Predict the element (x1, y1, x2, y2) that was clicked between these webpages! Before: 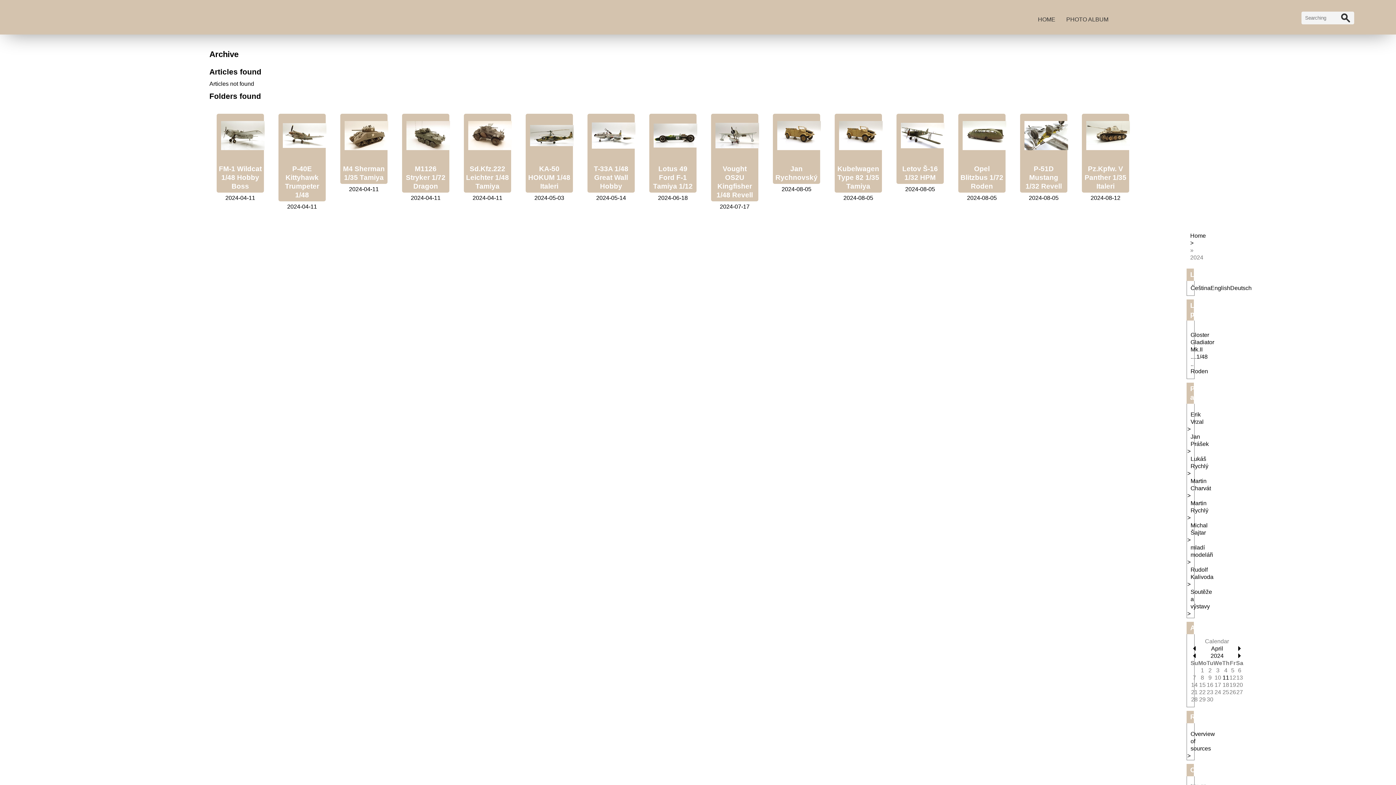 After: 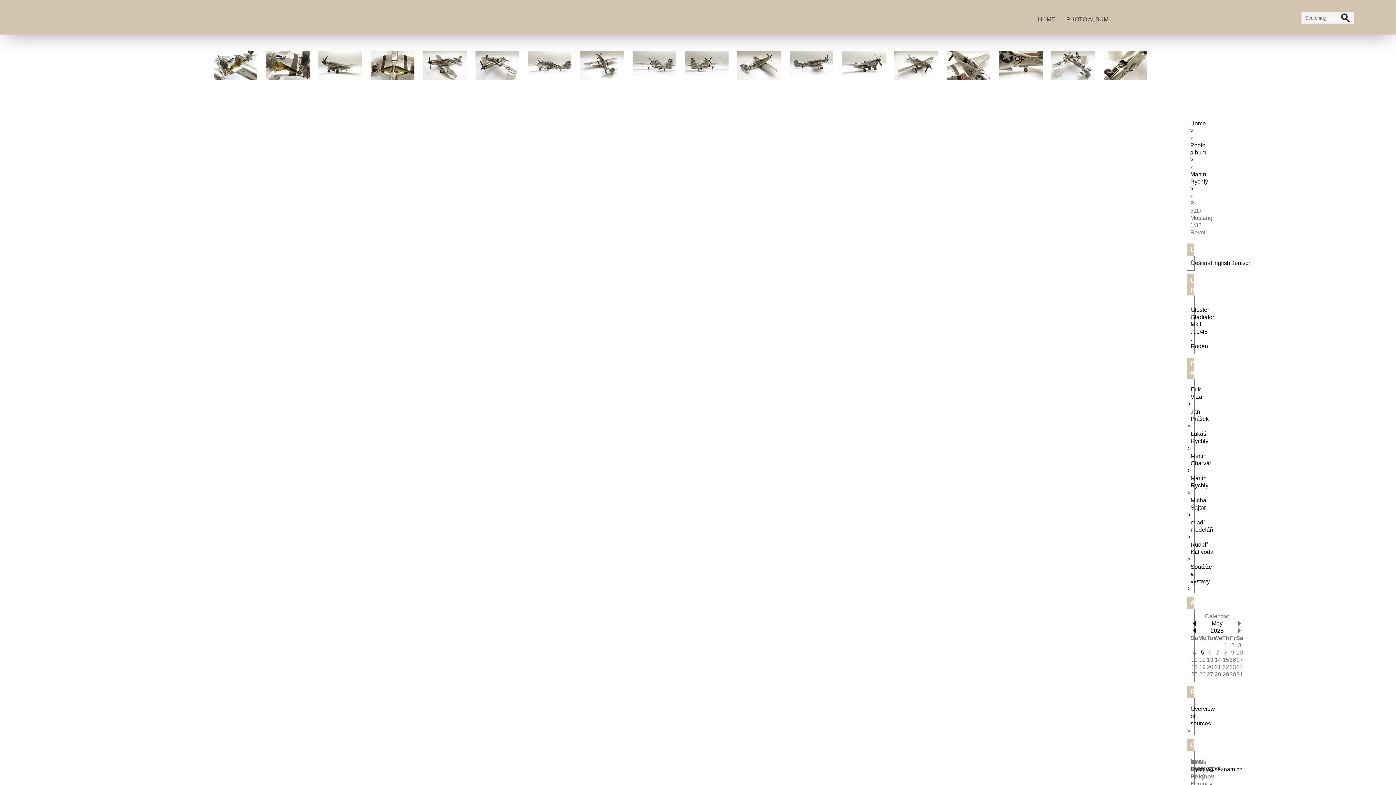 Action: bbox: (1022, 117, 1070, 164)